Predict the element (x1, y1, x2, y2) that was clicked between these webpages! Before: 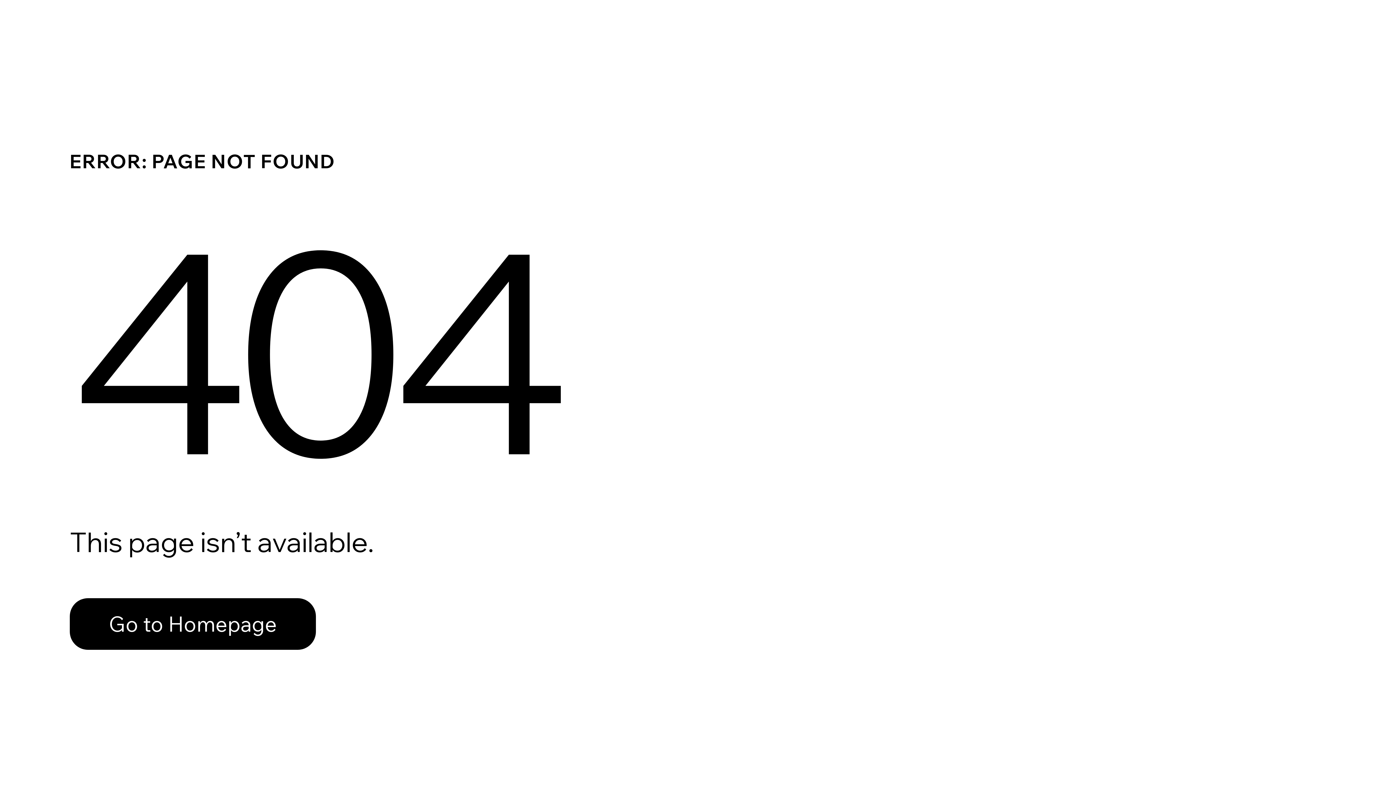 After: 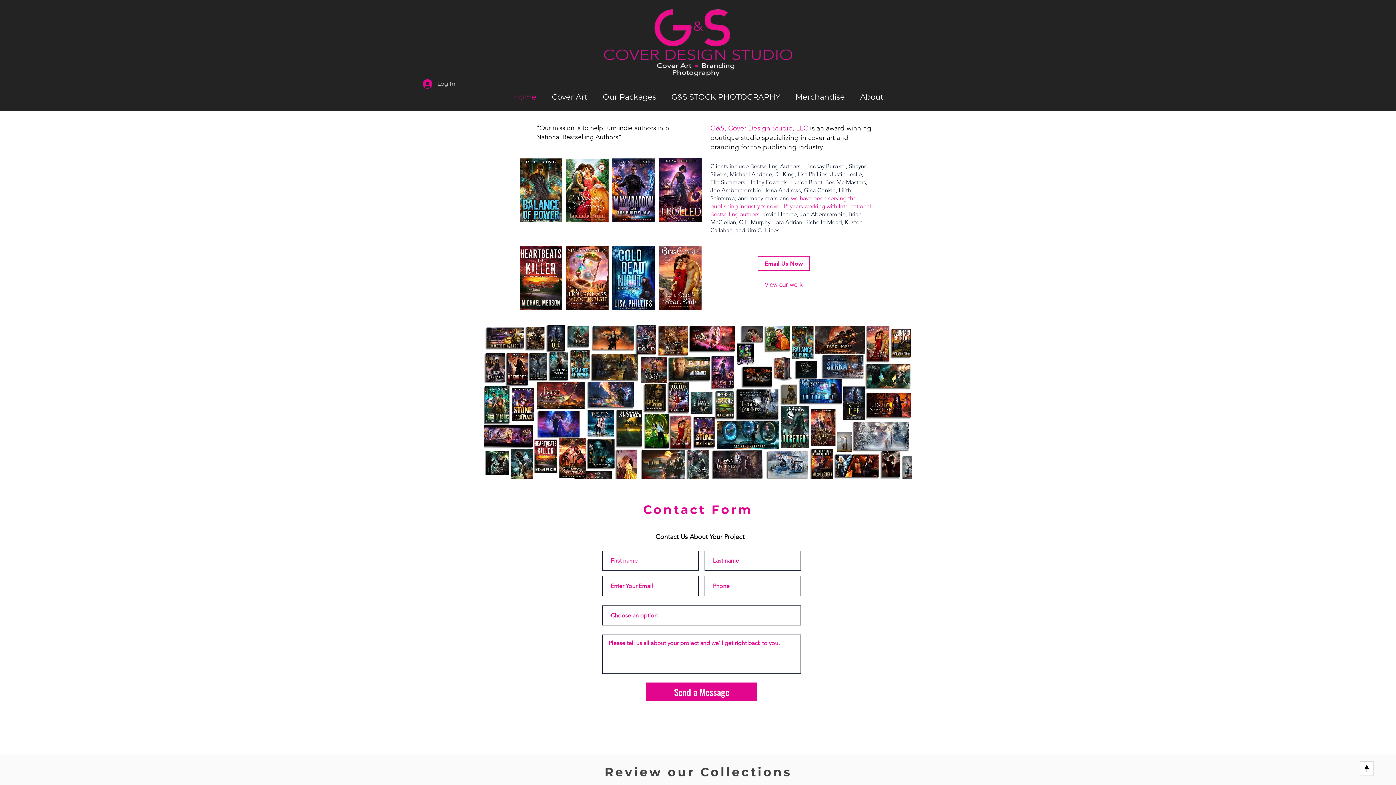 Action: bbox: (69, 598, 316, 650) label: Go to Homepage